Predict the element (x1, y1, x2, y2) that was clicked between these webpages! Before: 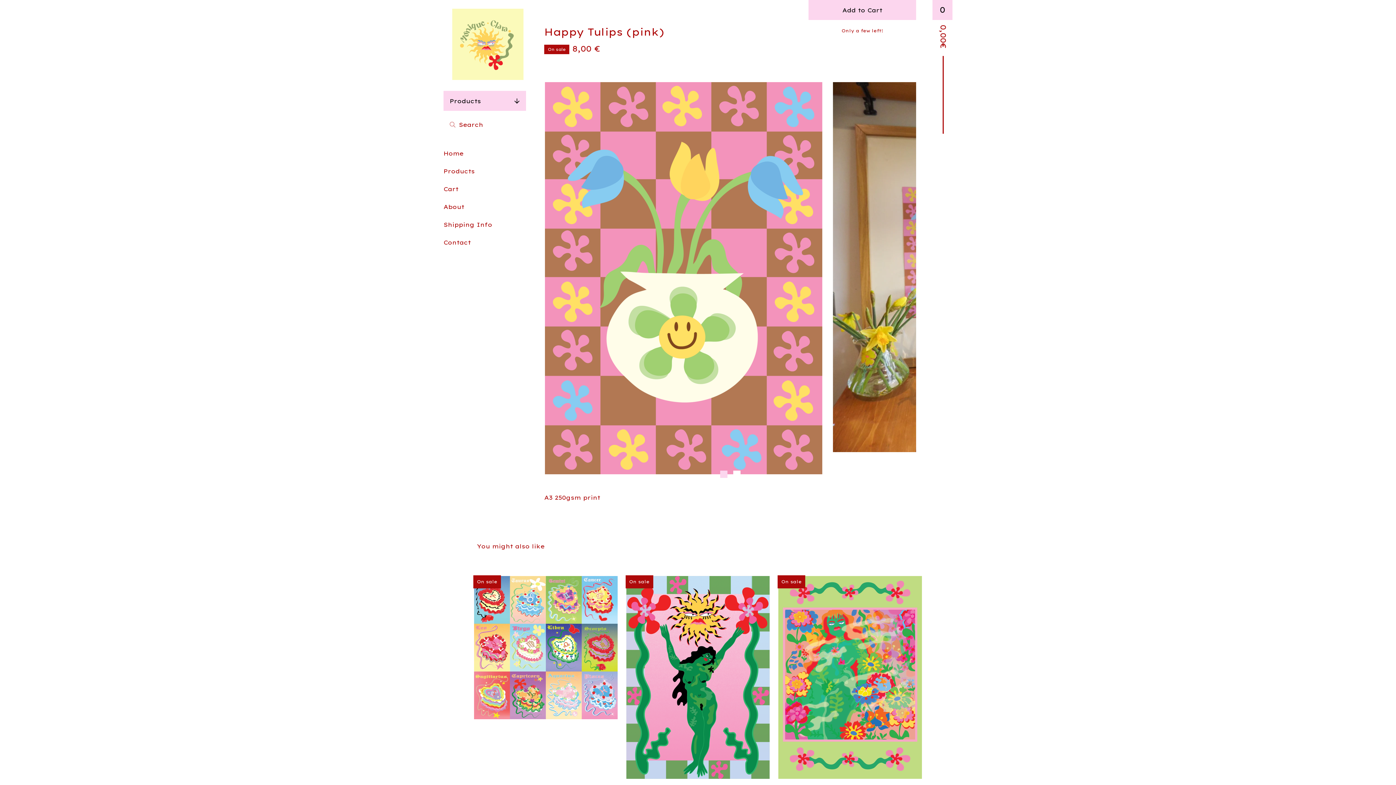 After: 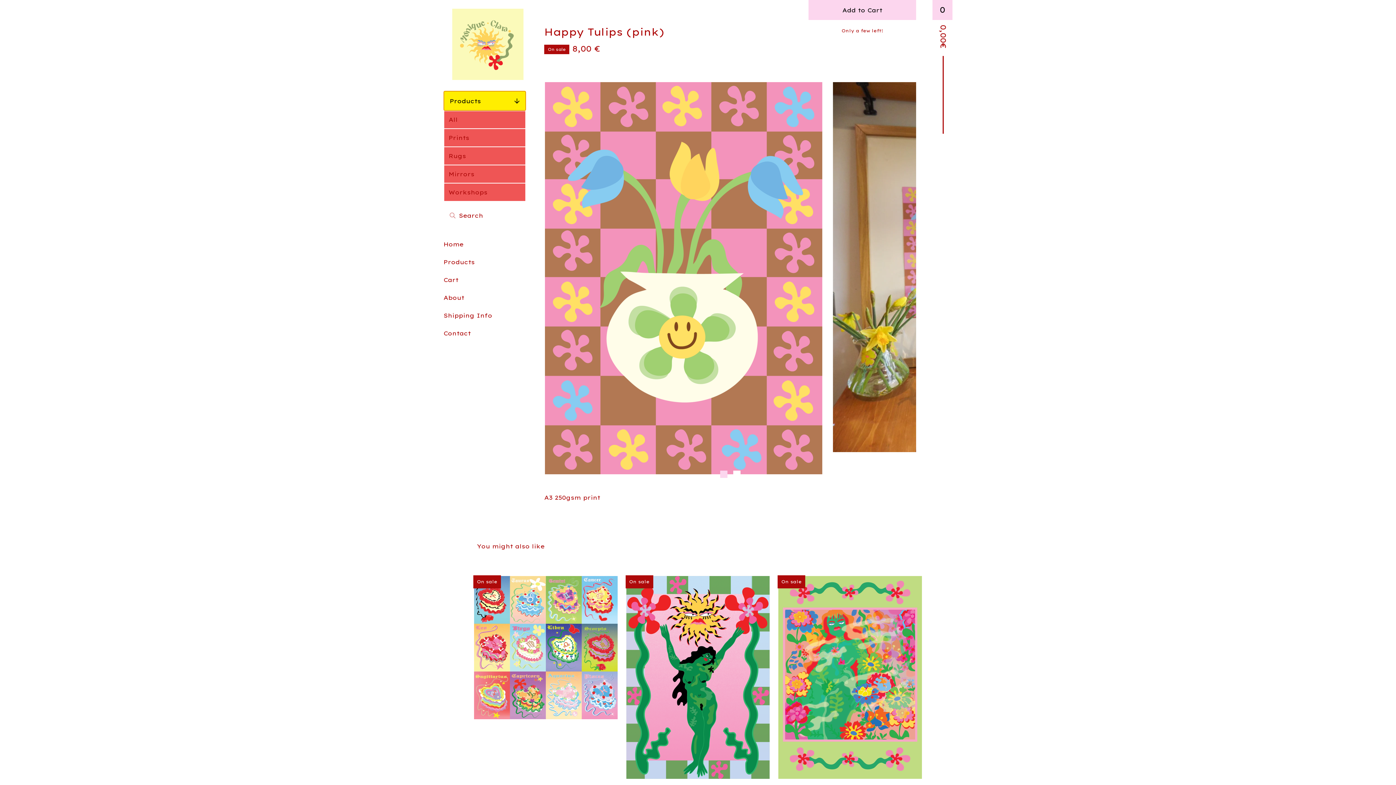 Action: label: Expand category navigation bbox: (443, 90, 526, 110)